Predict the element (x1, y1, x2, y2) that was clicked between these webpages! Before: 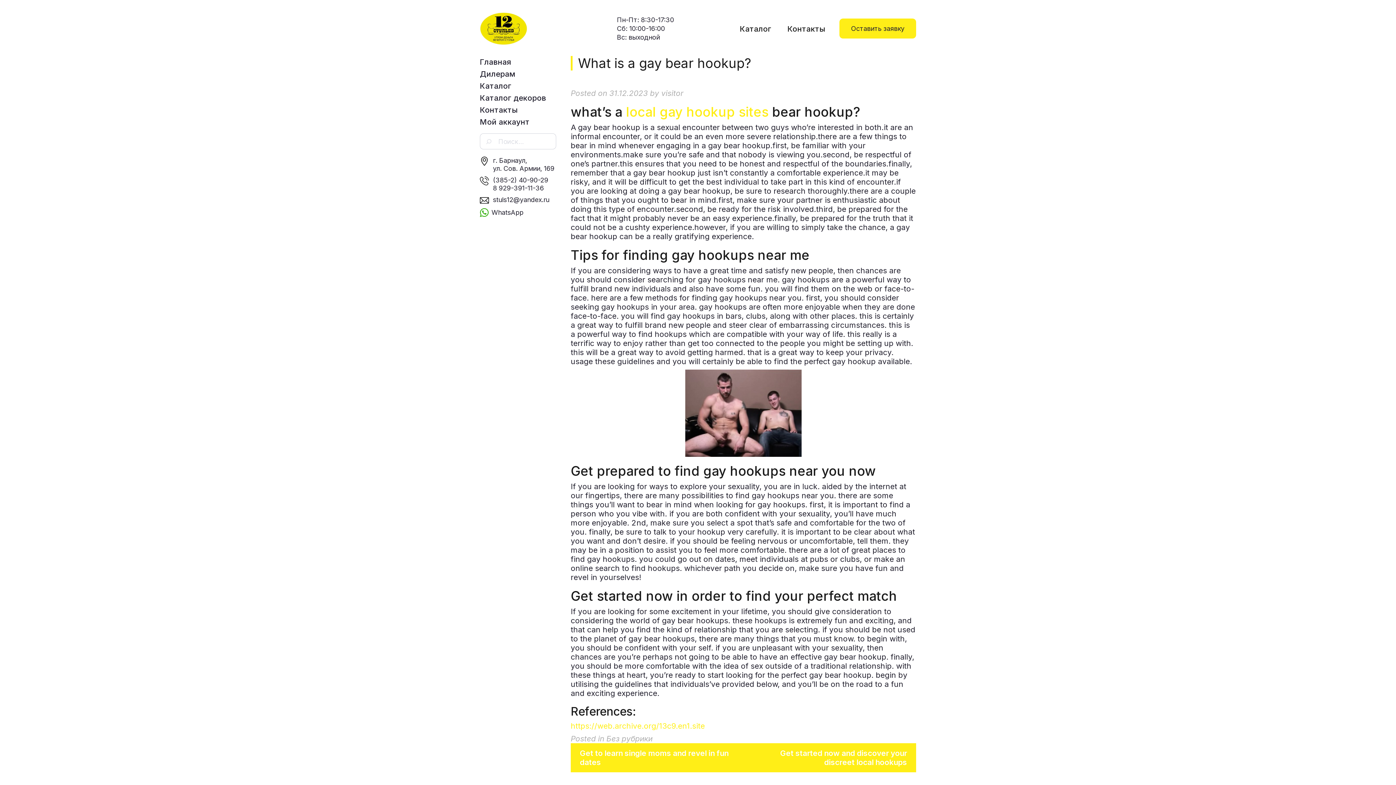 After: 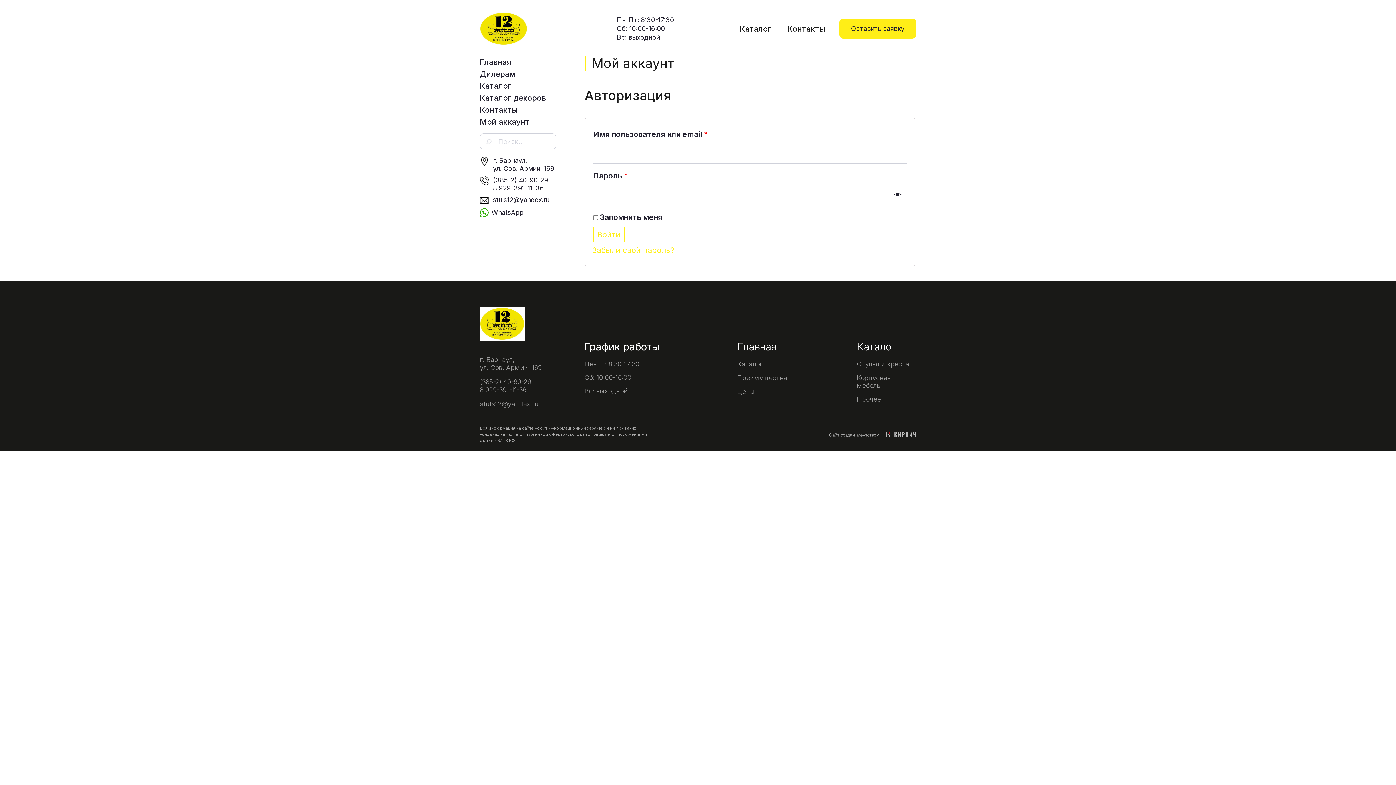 Action: bbox: (480, 117, 556, 126) label: Мой аккаунт